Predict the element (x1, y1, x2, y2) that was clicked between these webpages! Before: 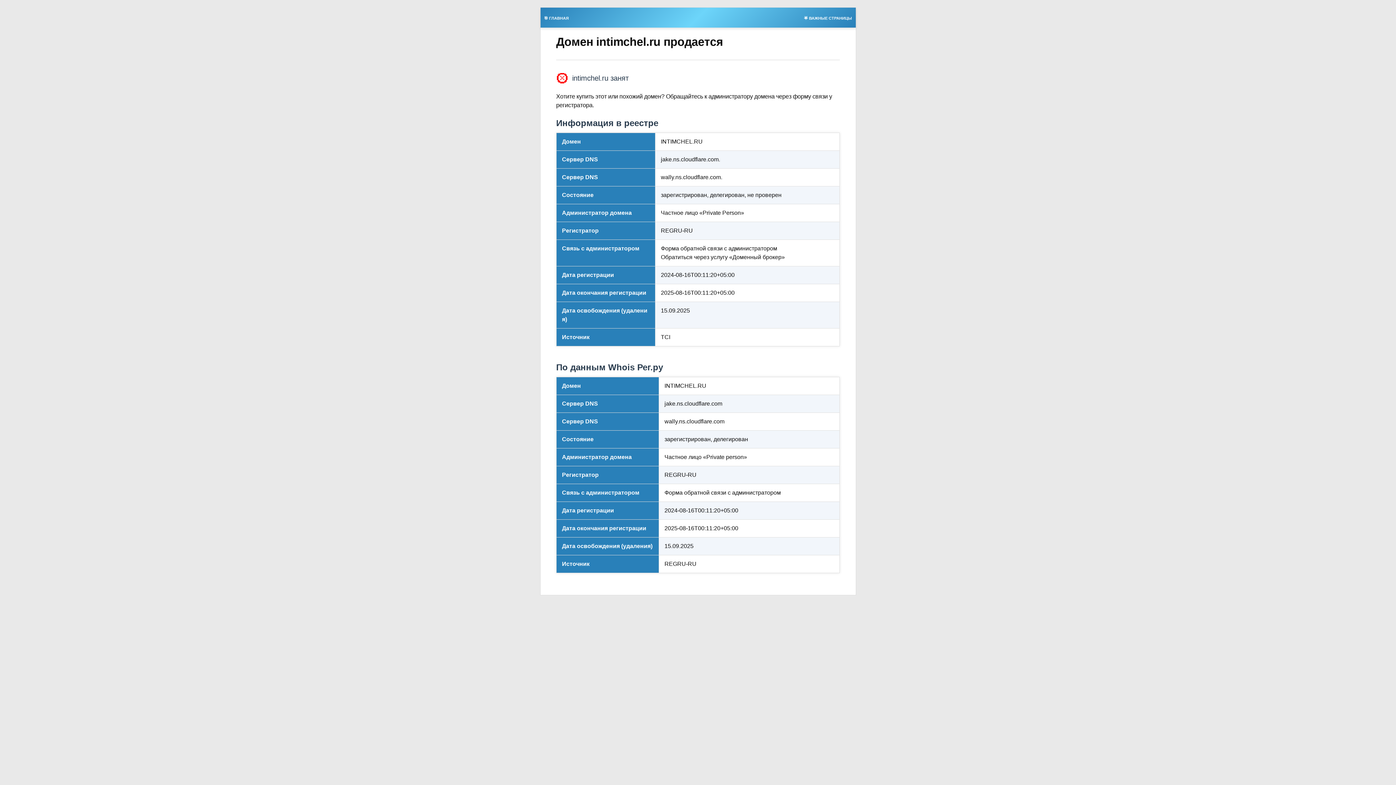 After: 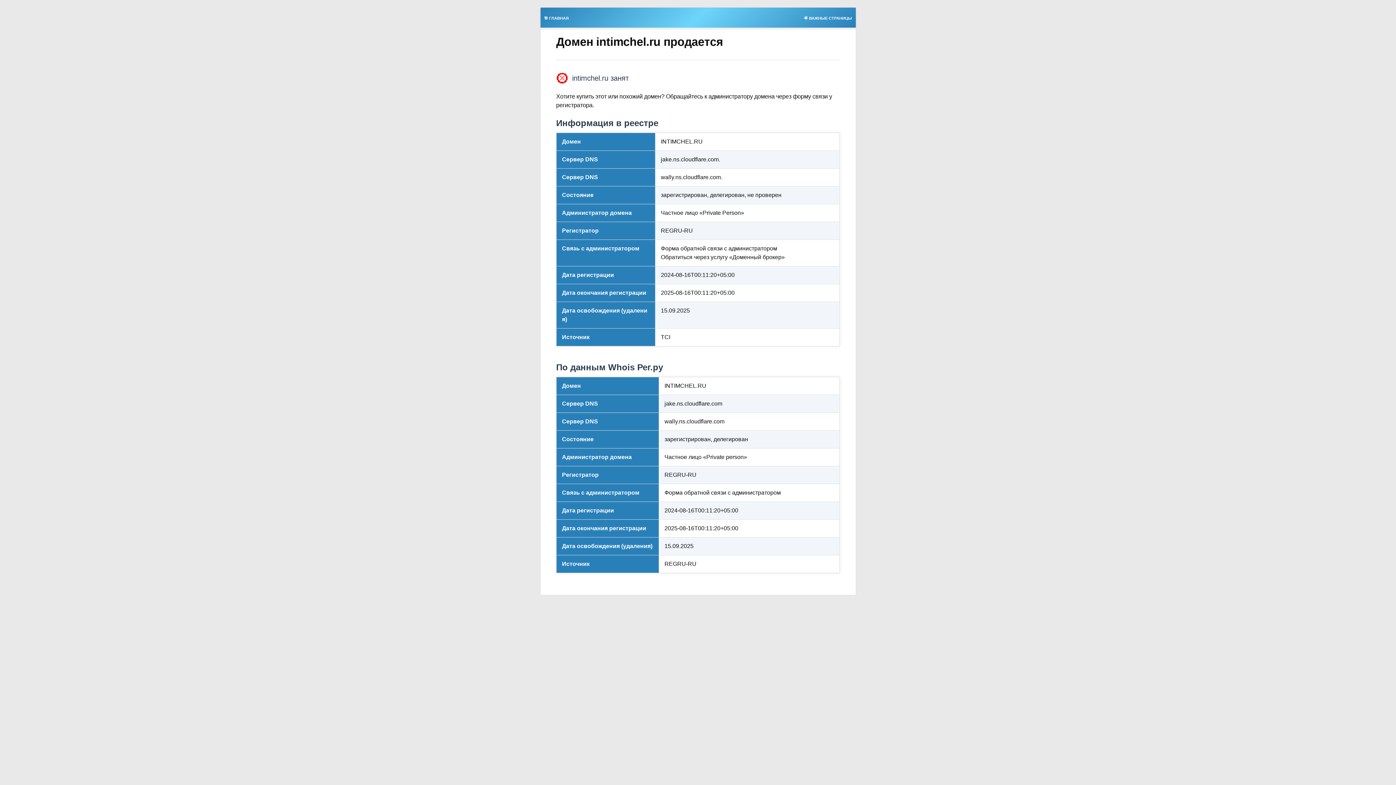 Action: bbox: (540, 13, 572, 21) label: 🎯 ГЛАВНАЯ